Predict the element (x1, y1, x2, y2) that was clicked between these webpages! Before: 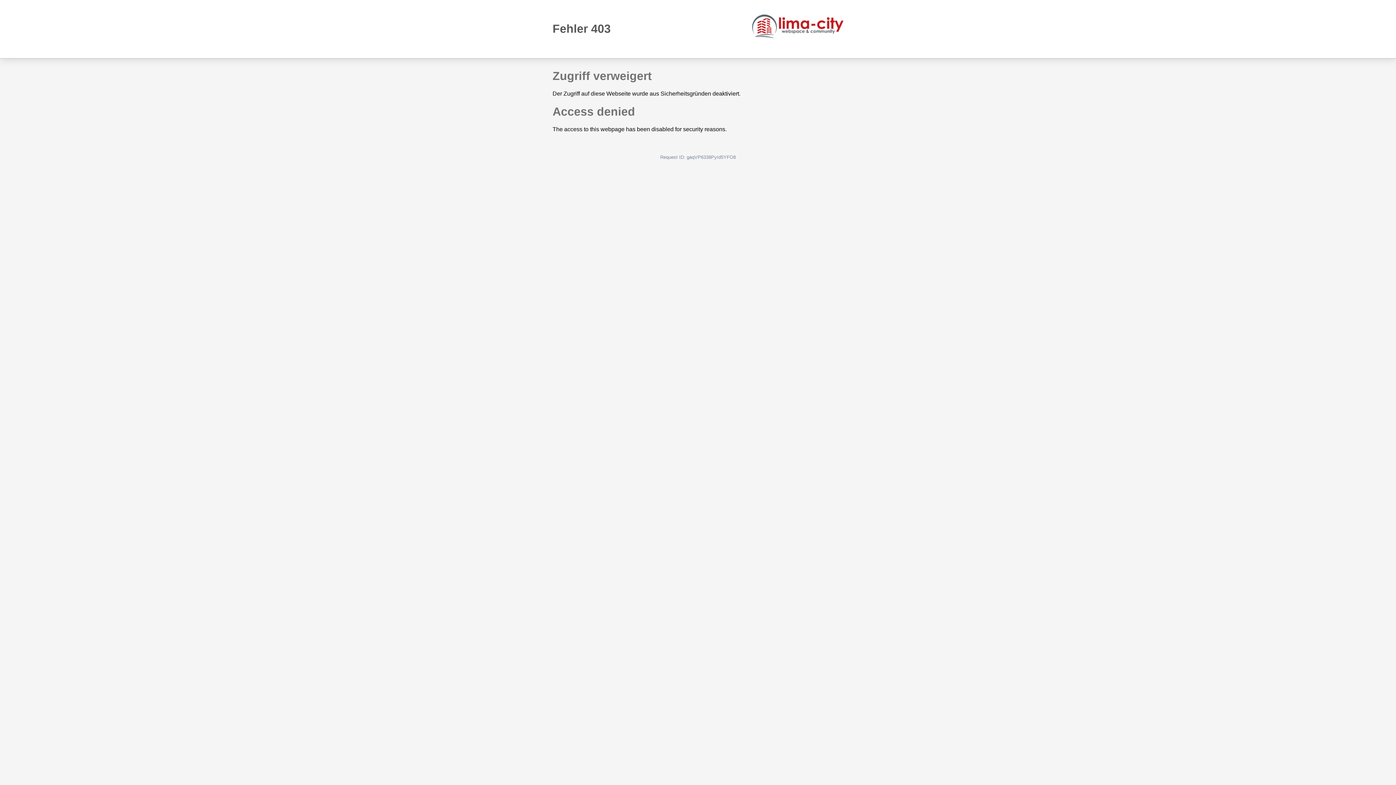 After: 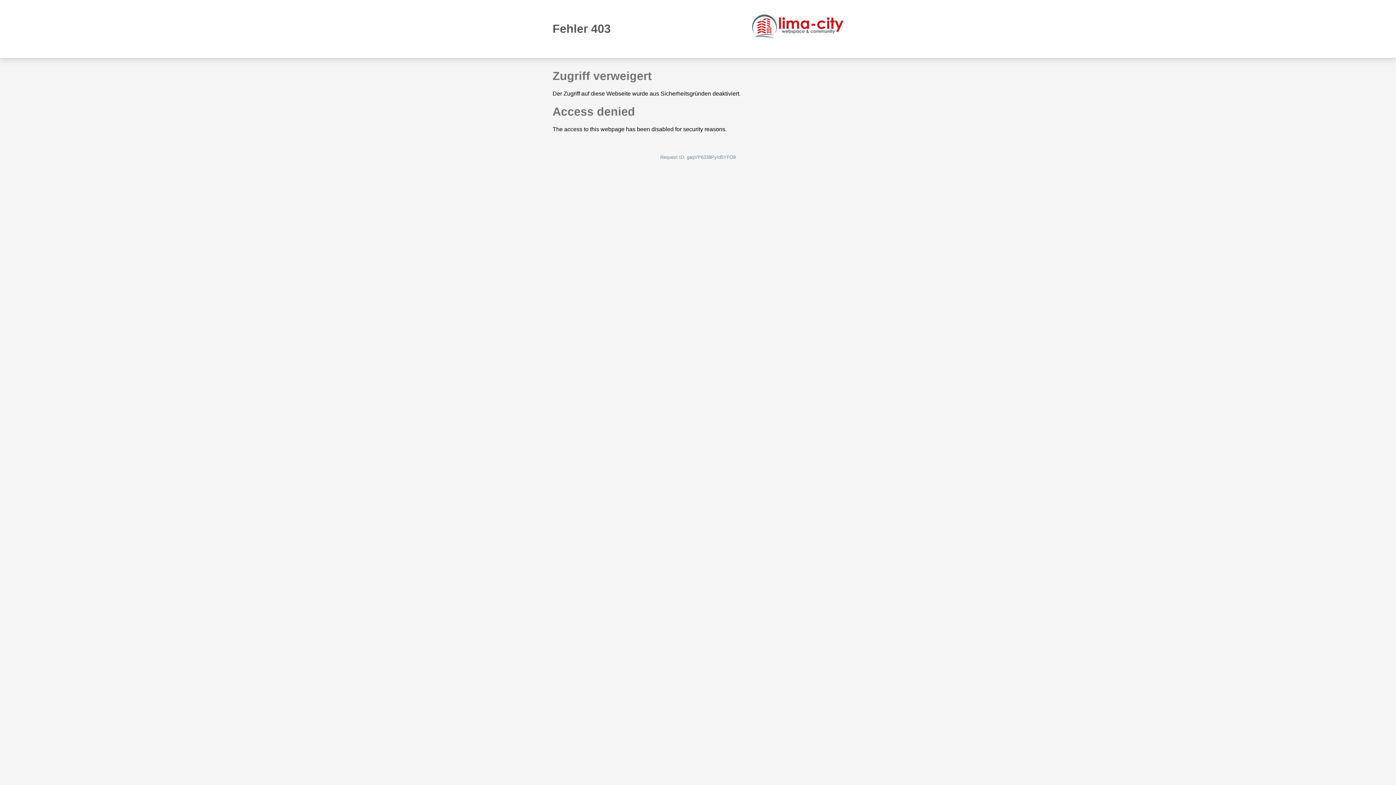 Action: bbox: (752, 14, 843, 38)